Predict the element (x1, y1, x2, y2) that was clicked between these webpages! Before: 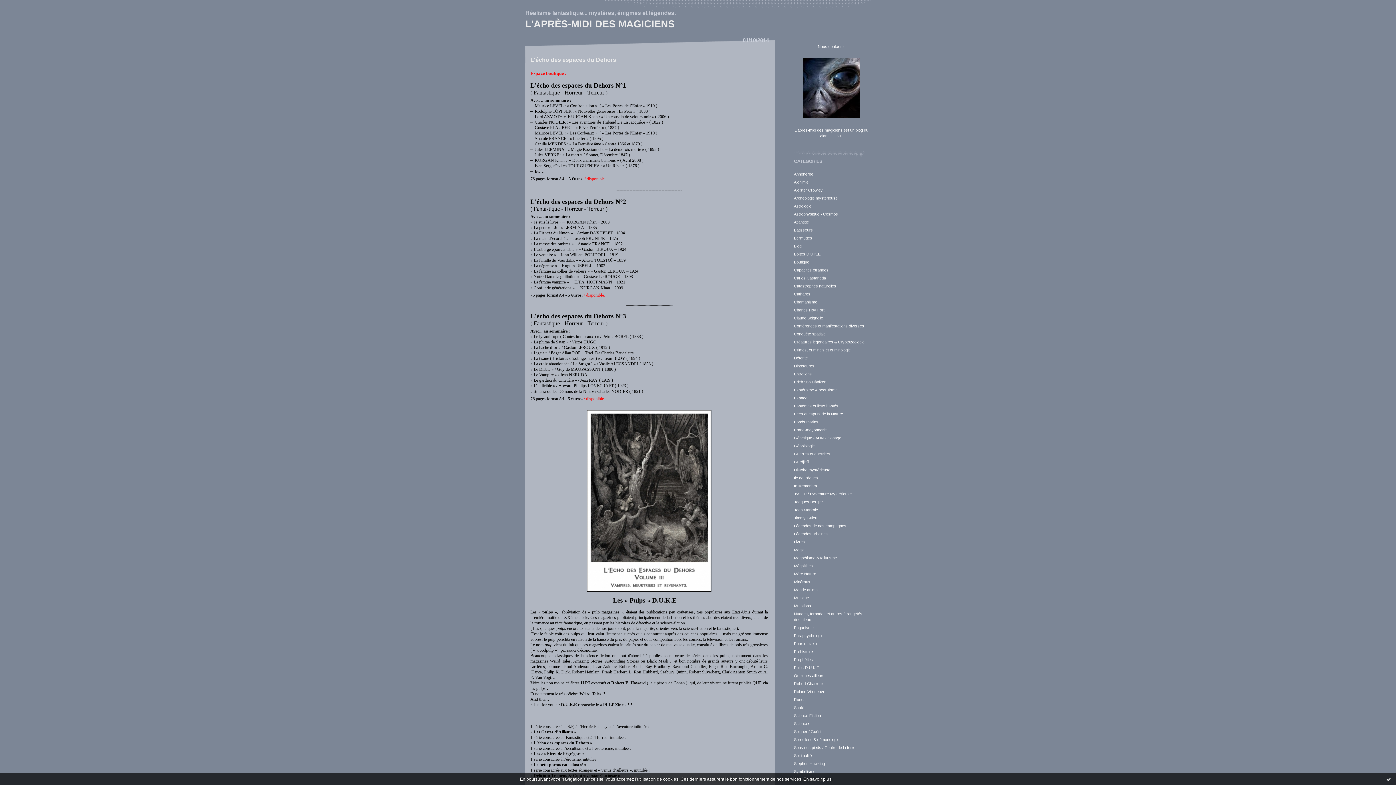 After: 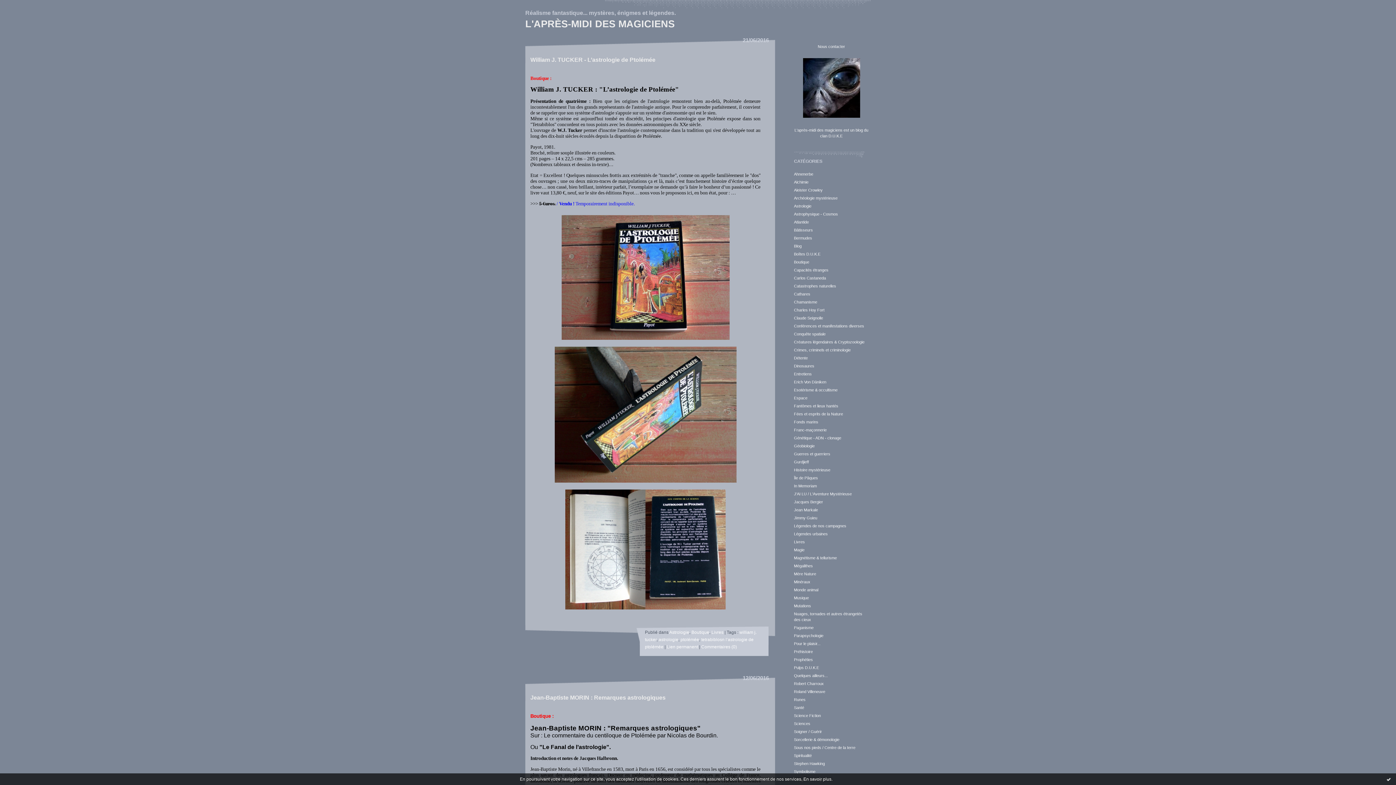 Action: bbox: (794, 260, 809, 264) label: Boutique